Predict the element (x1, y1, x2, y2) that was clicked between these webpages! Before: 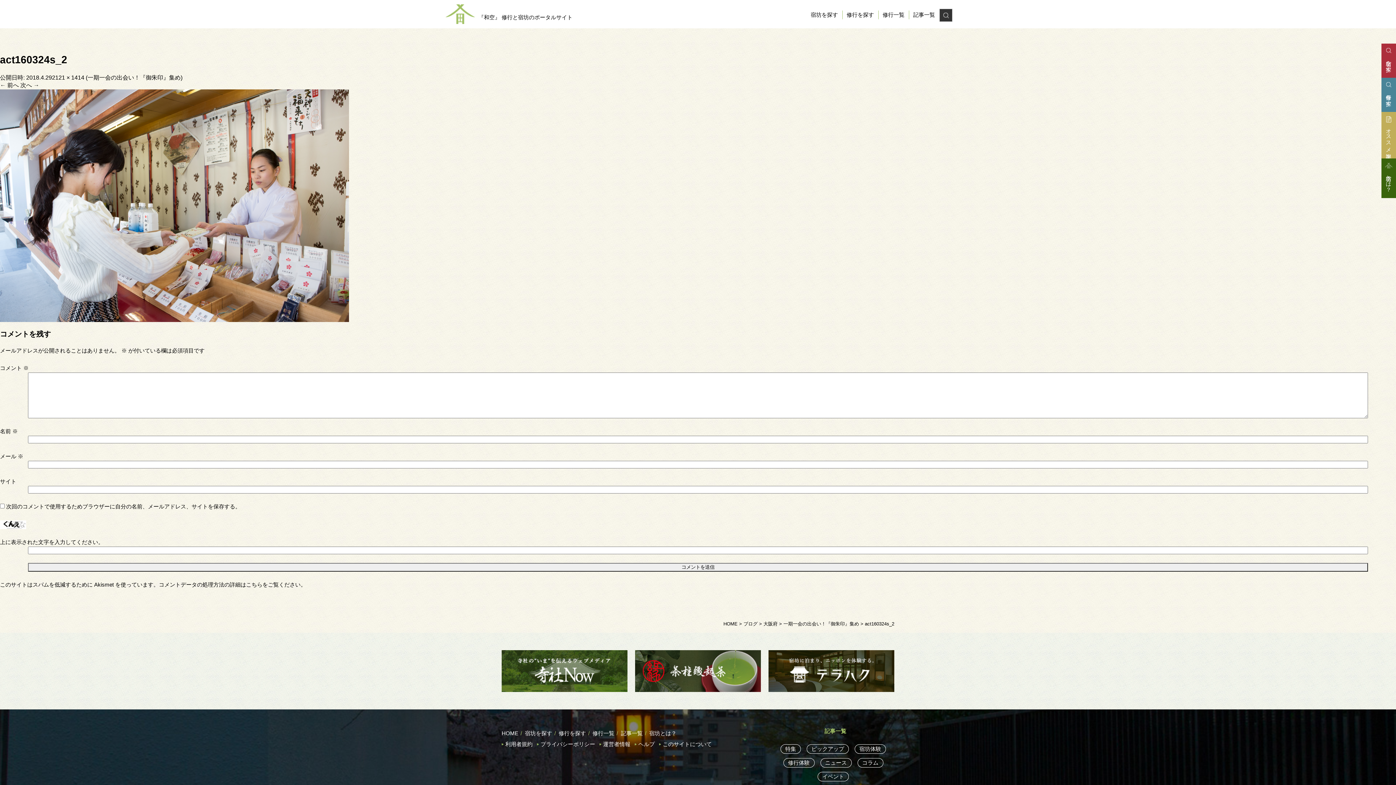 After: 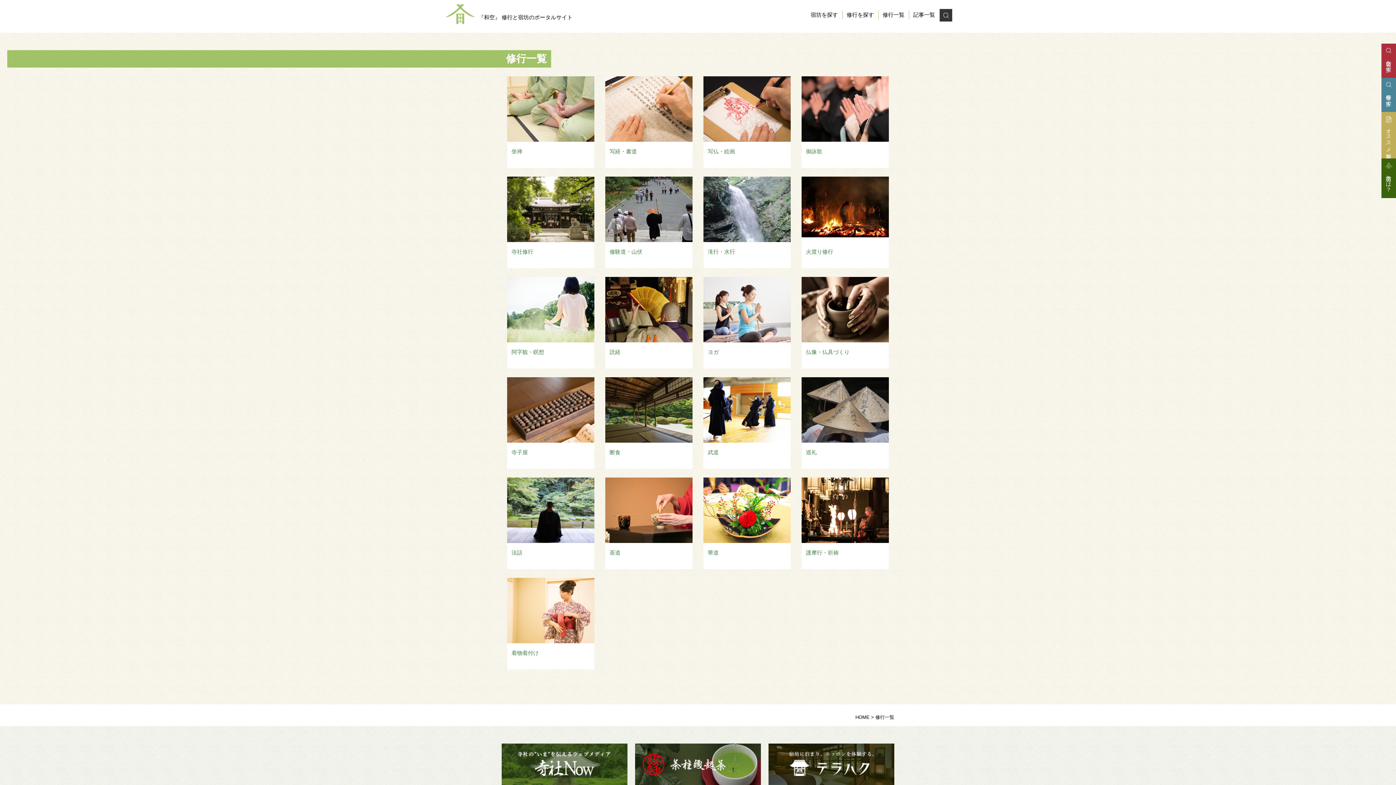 Action: bbox: (588, 727, 614, 740) label: 修行一覧